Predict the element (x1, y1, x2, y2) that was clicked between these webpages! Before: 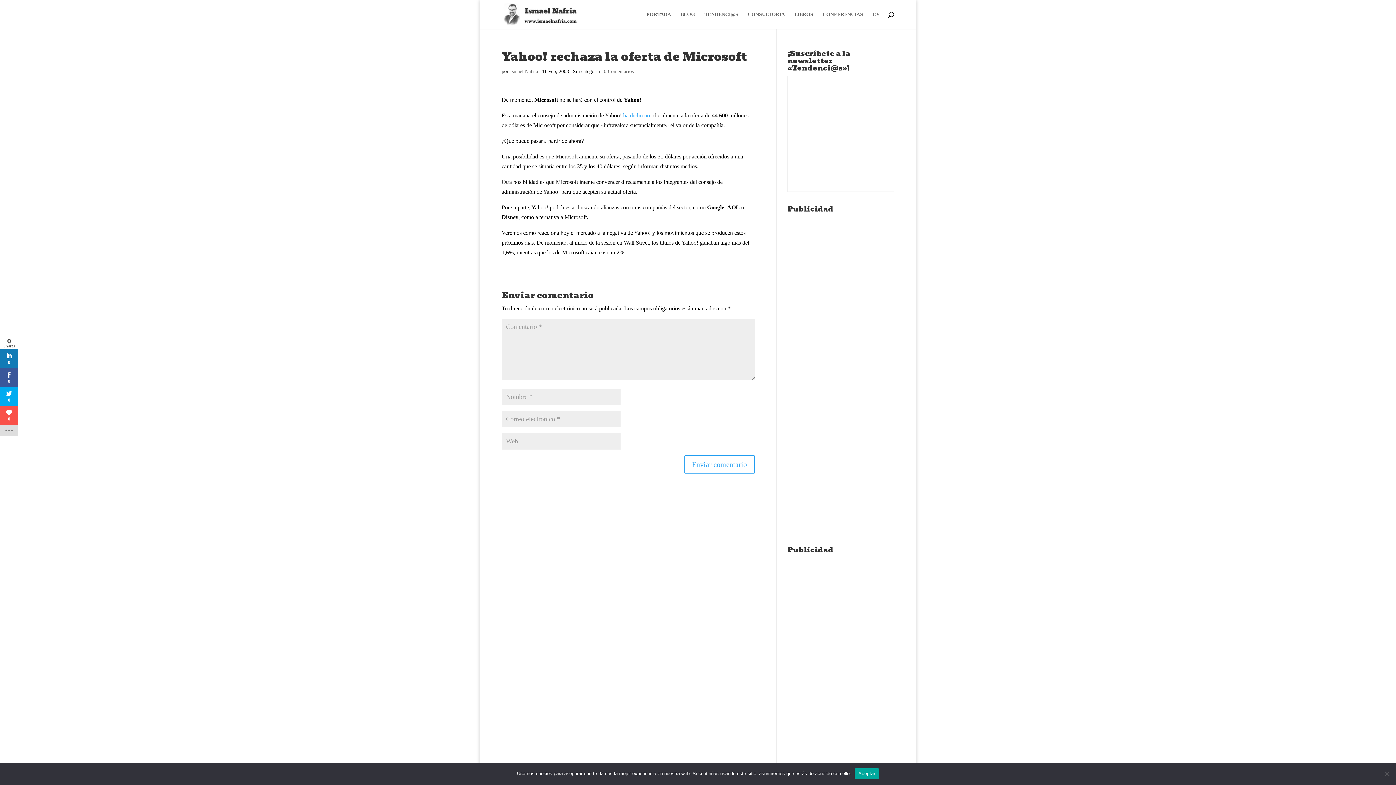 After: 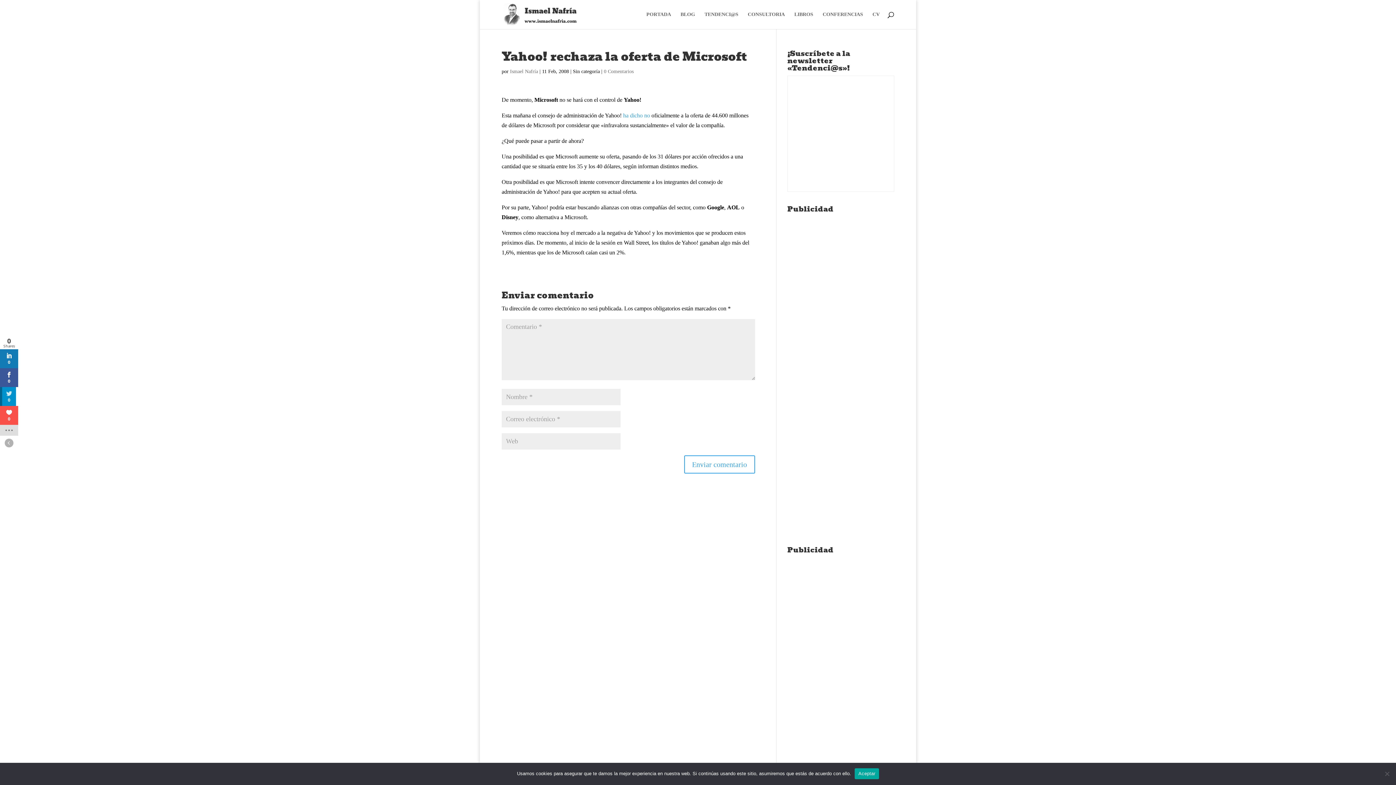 Action: bbox: (0, 387, 18, 406)